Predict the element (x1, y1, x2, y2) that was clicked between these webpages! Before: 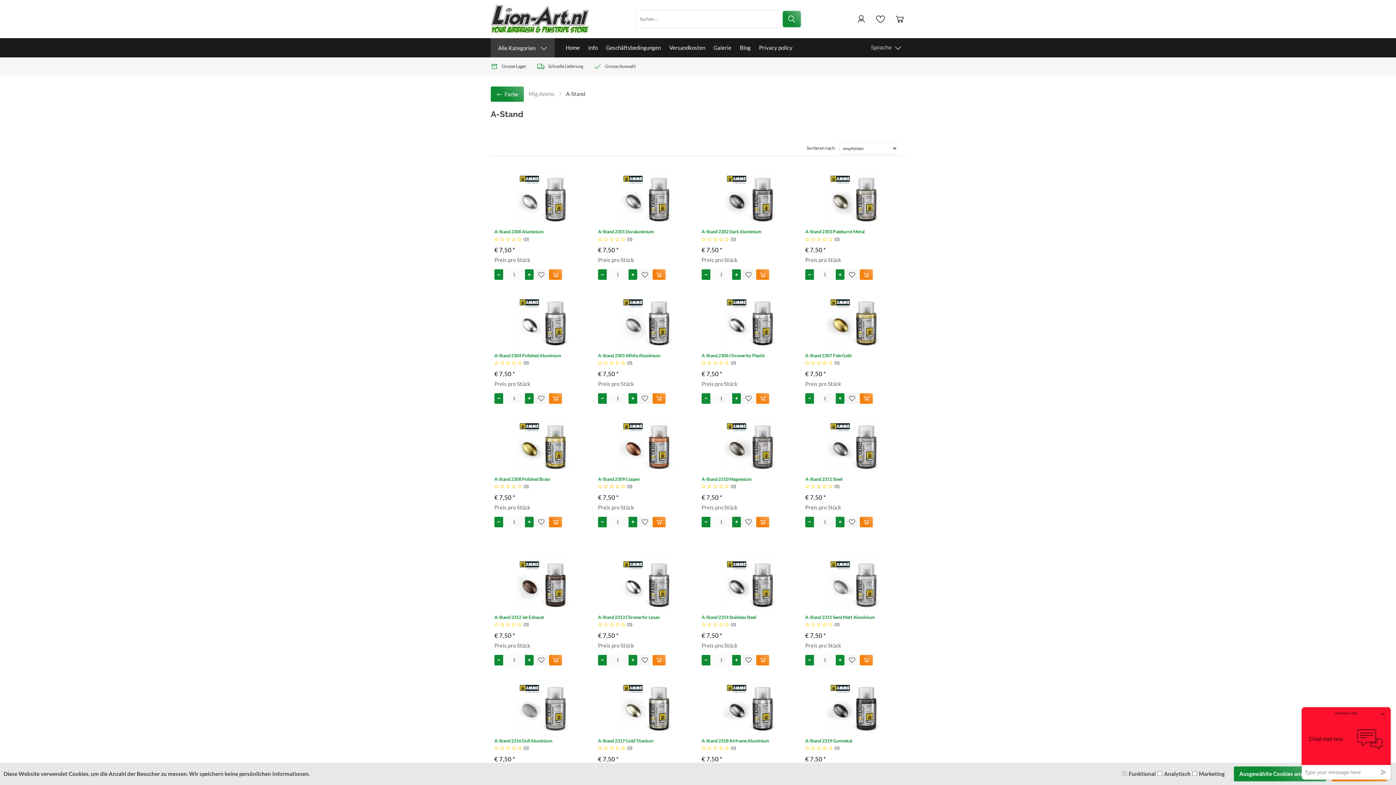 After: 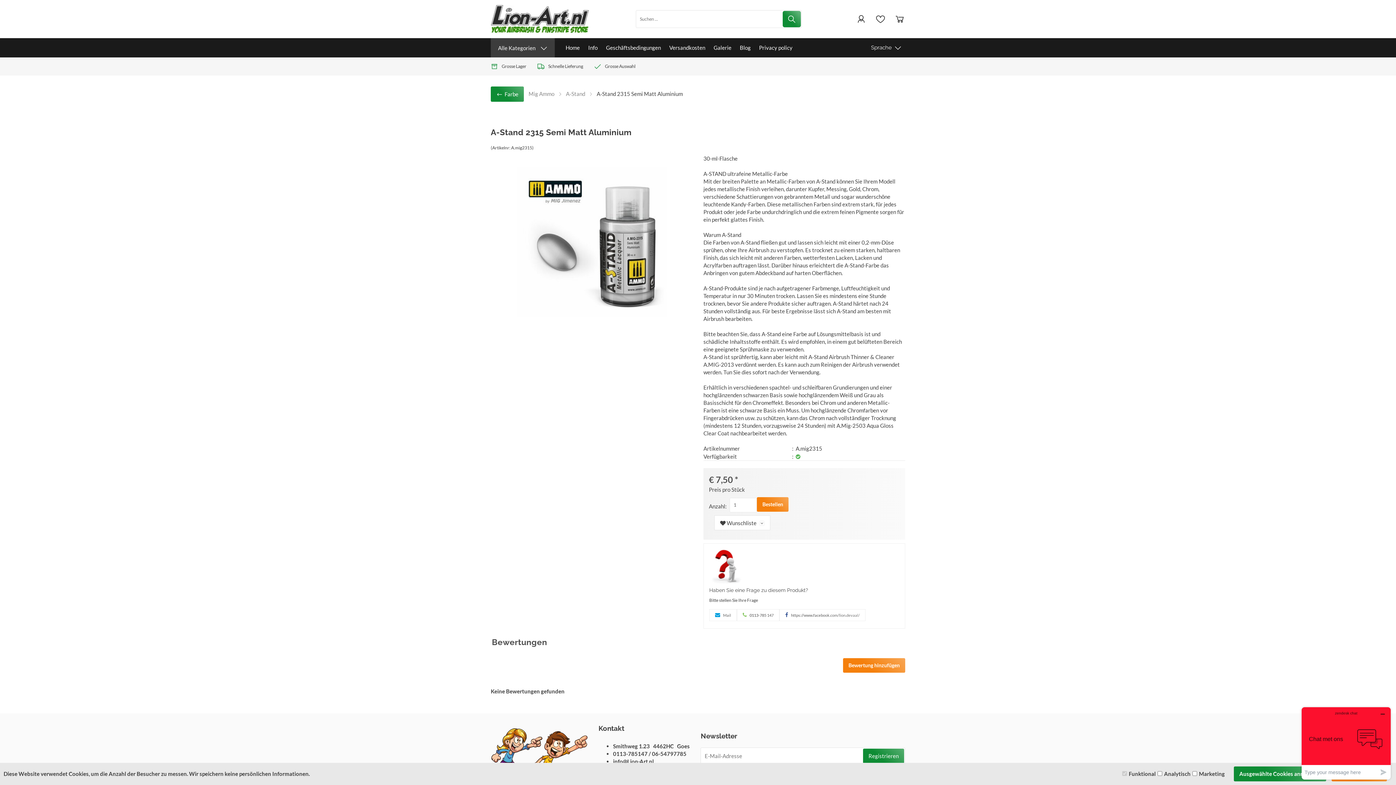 Action: label: A-Stand 2315 Semi Matt Aluminium bbox: (805, 614, 901, 620)